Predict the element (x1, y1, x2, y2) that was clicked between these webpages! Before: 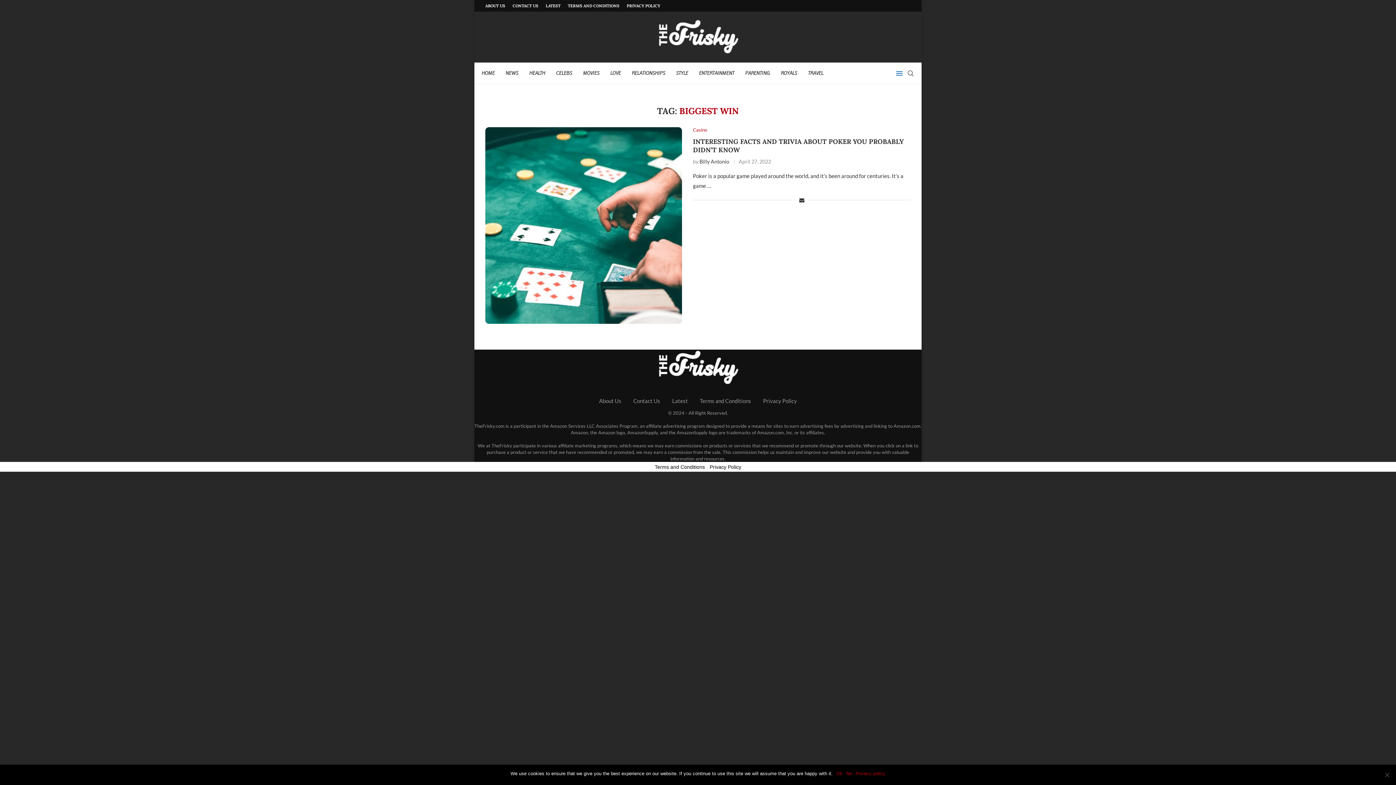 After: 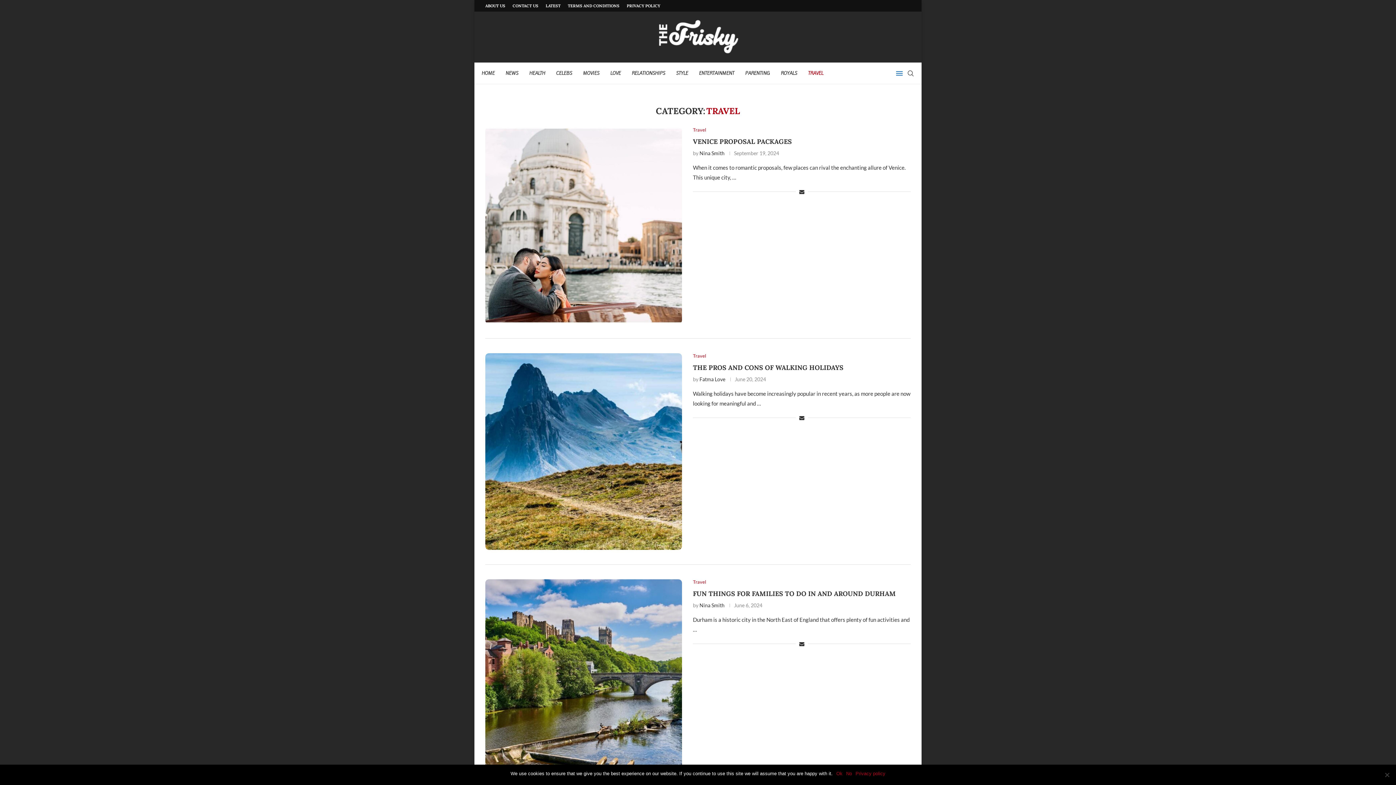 Action: bbox: (808, 62, 823, 84) label: TRAVEL